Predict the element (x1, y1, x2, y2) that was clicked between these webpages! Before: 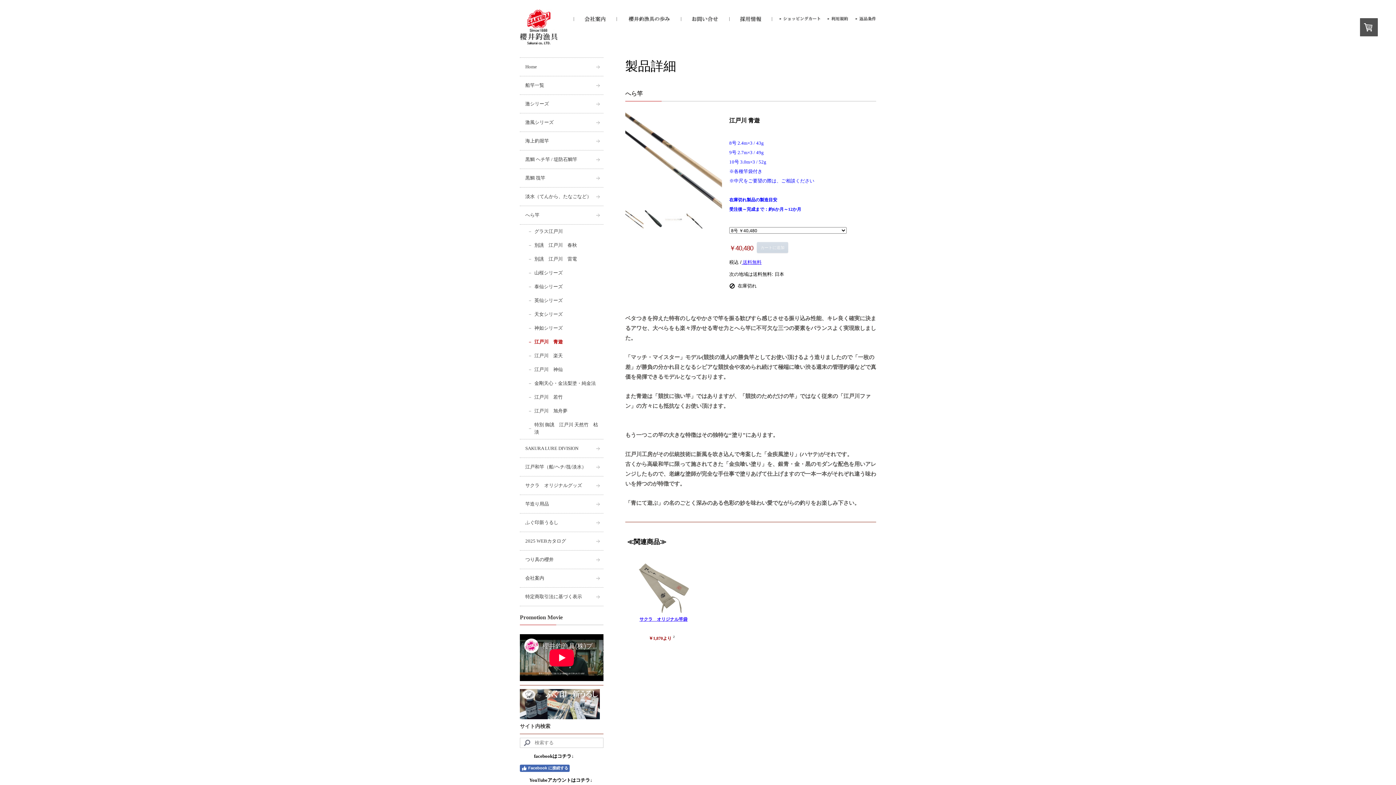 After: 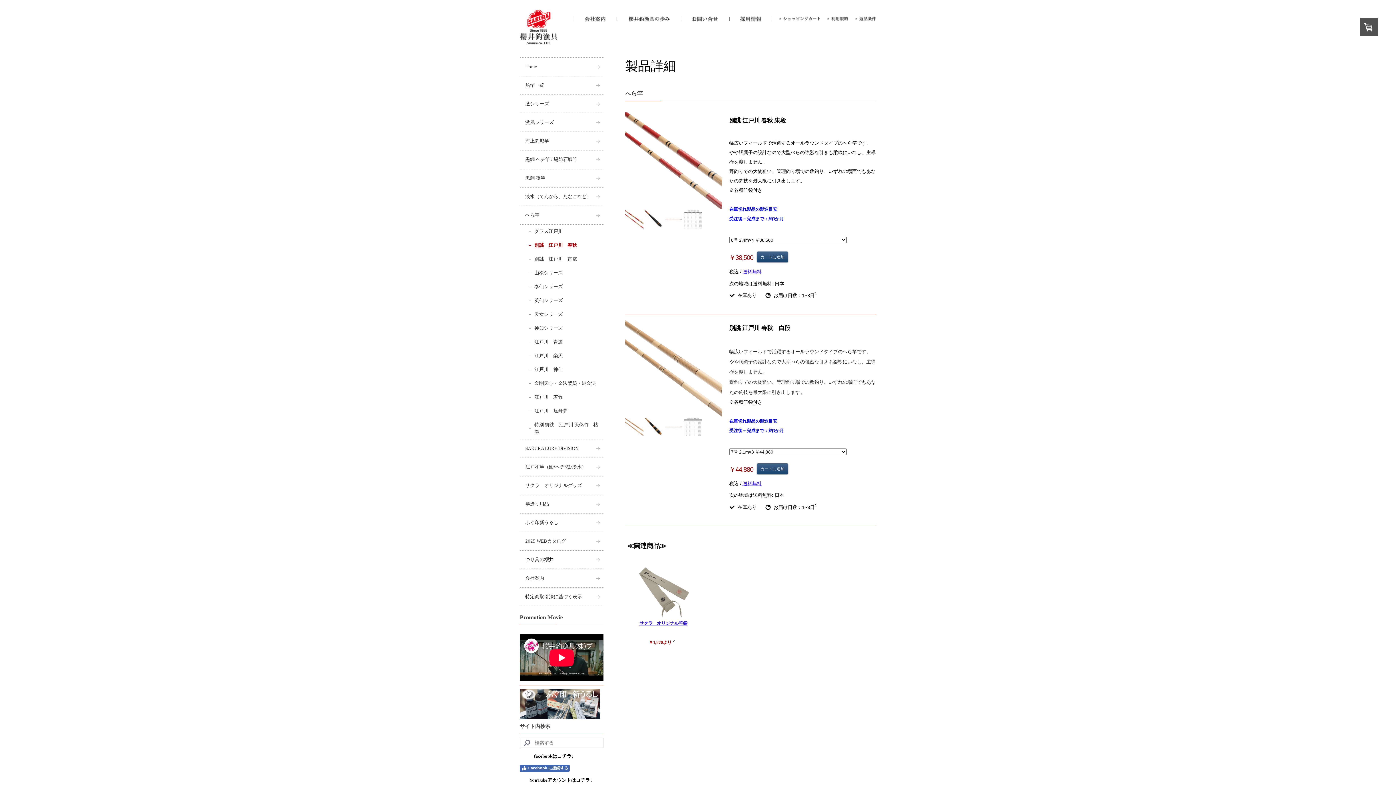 Action: label: 別誂　江戸川　春秋 bbox: (520, 238, 603, 252)